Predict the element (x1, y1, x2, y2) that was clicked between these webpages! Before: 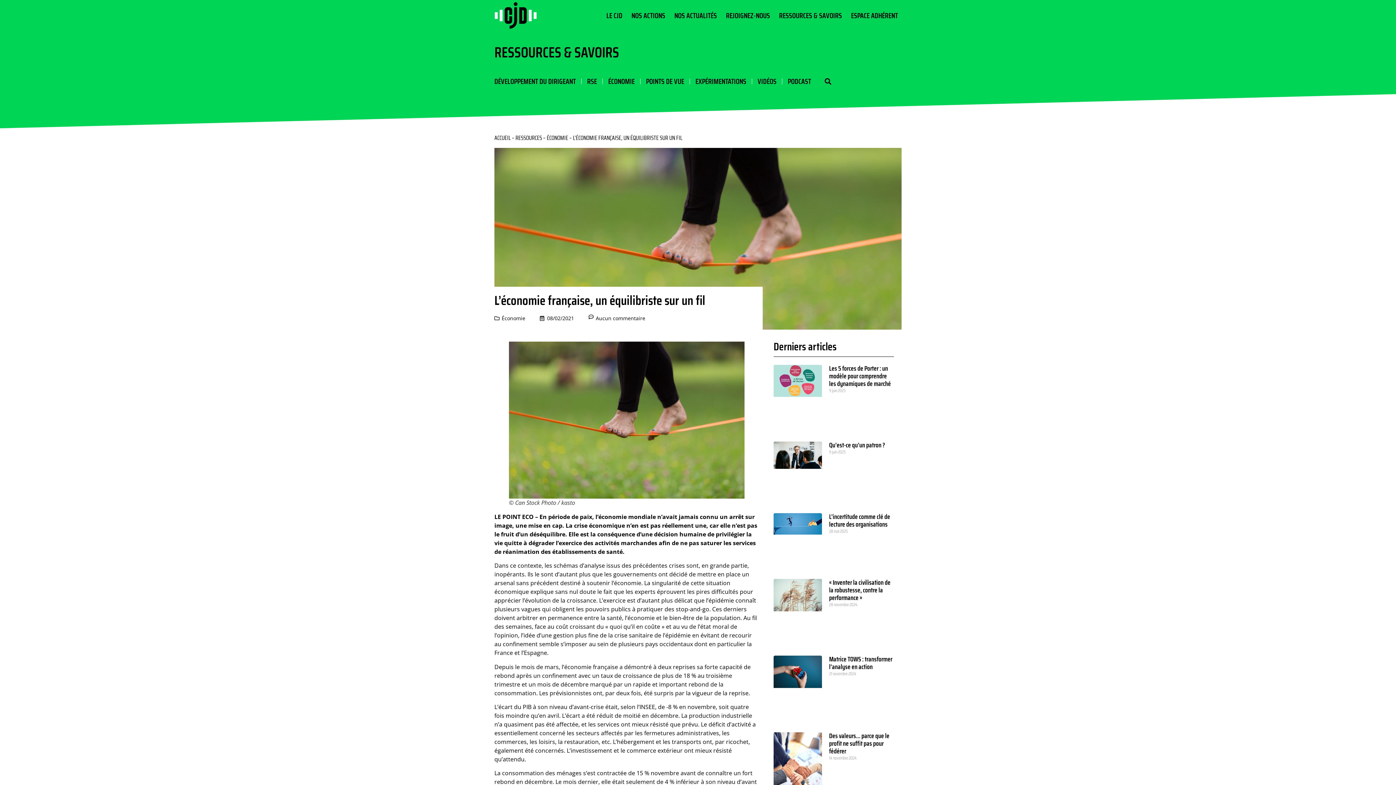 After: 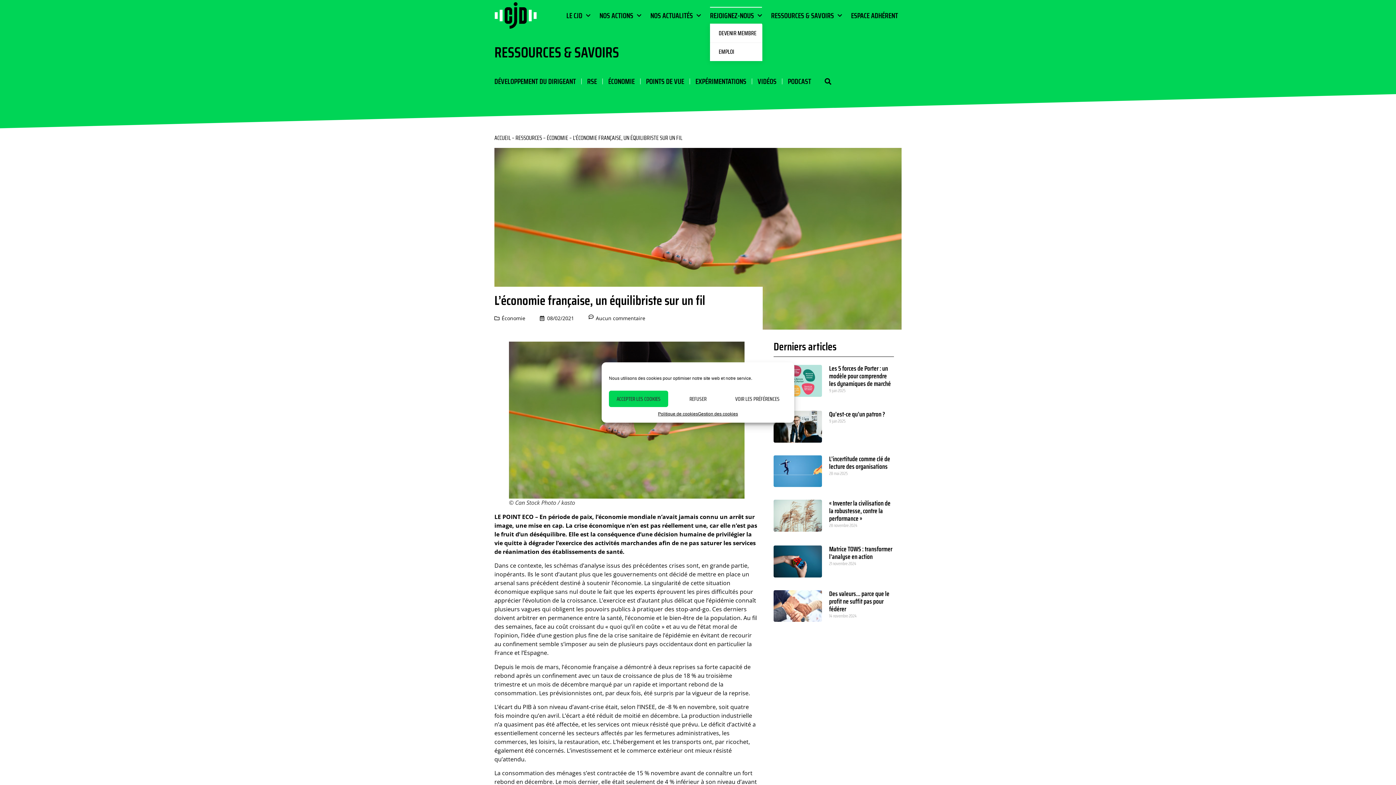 Action: bbox: (726, 6, 770, 24) label: REJOIGNEZ-NOUS